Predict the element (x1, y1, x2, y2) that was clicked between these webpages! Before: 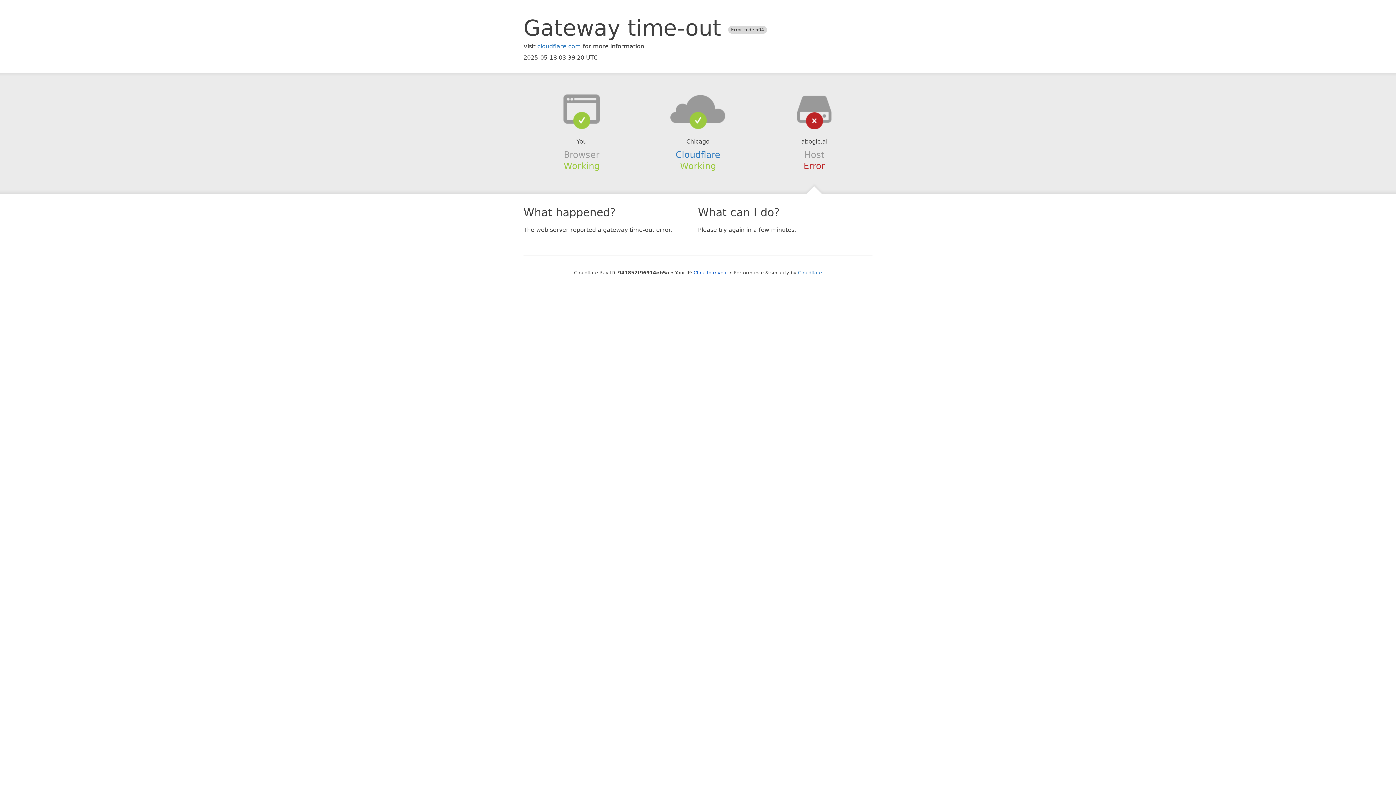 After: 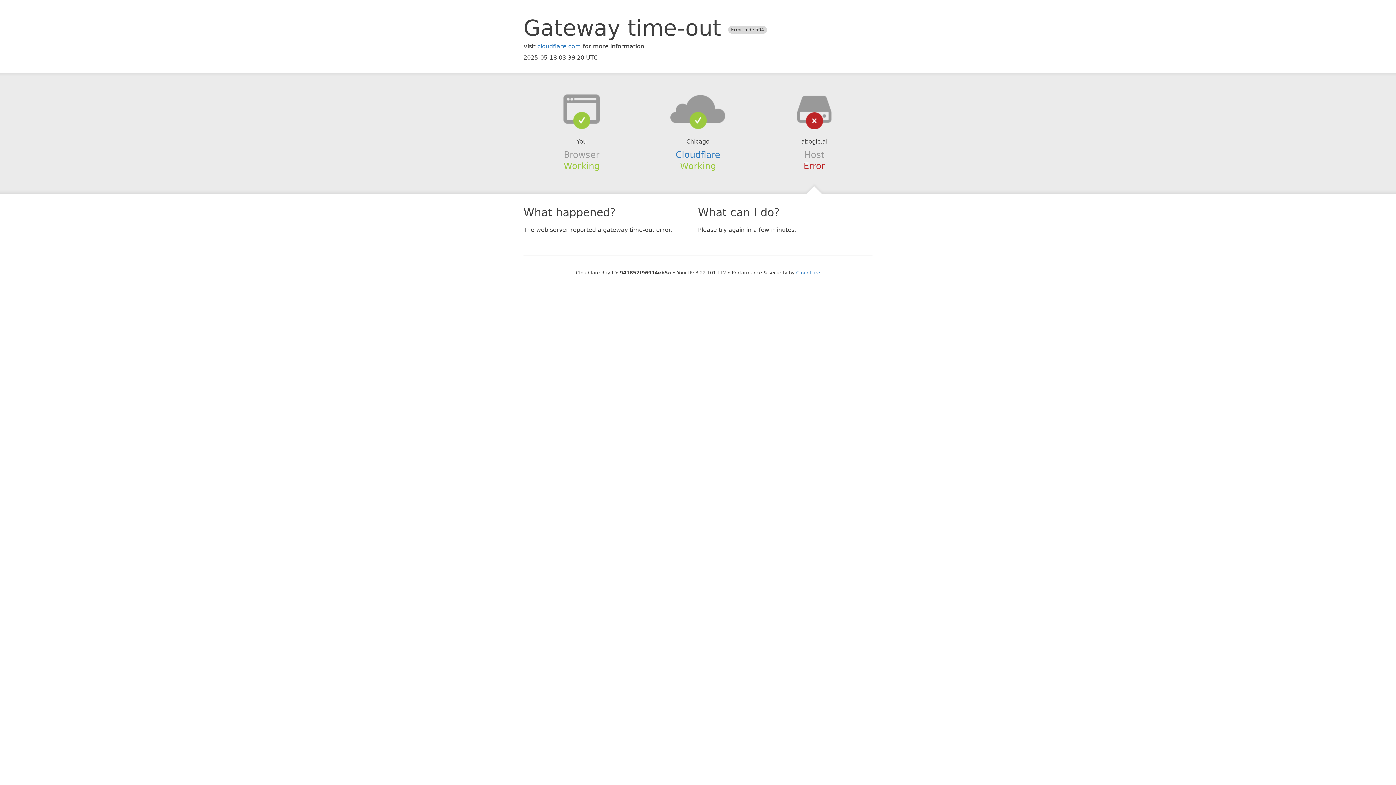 Action: bbox: (693, 270, 728, 275) label: Click to reveal